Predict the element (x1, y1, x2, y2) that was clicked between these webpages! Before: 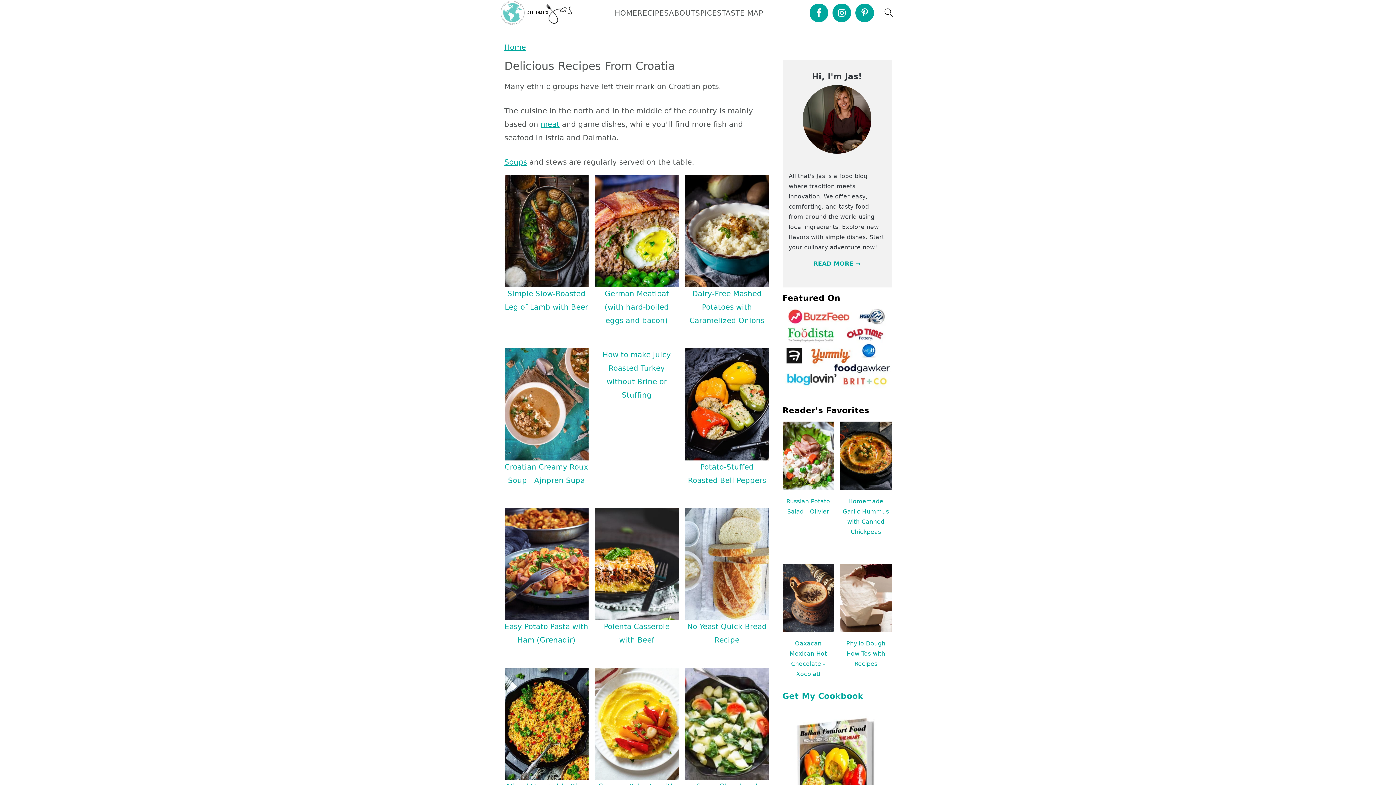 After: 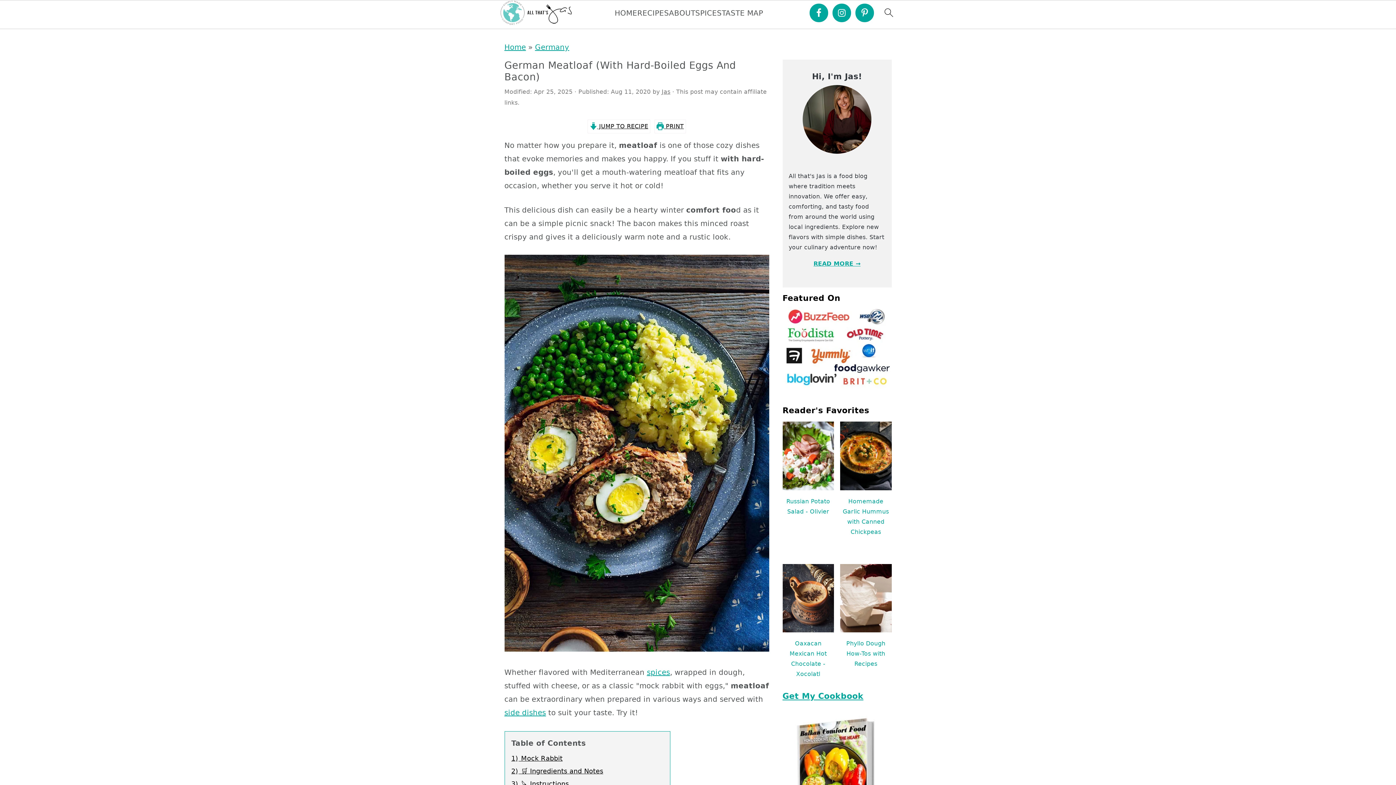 Action: bbox: (594, 175, 678, 327) label: German Meatloaf (with hard-boiled eggs and bacon)